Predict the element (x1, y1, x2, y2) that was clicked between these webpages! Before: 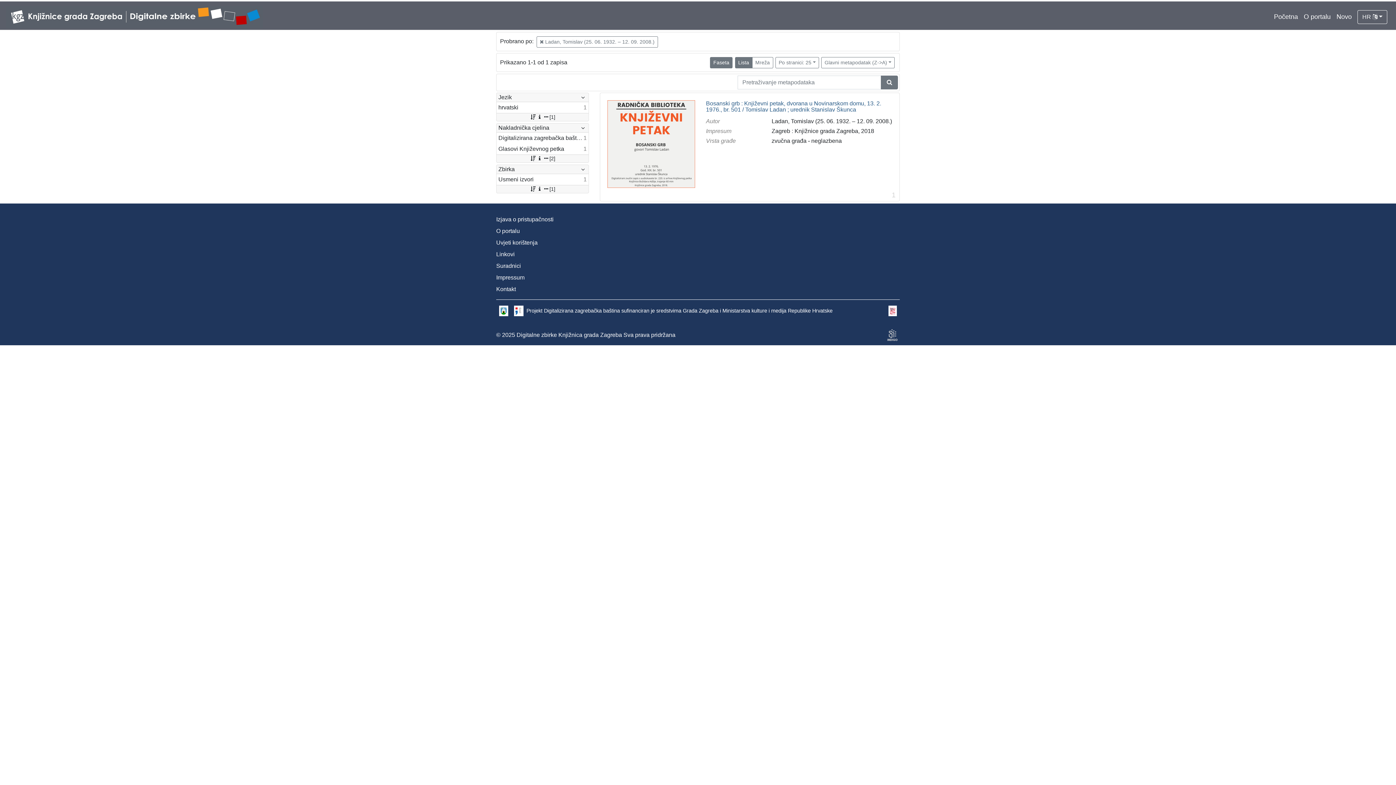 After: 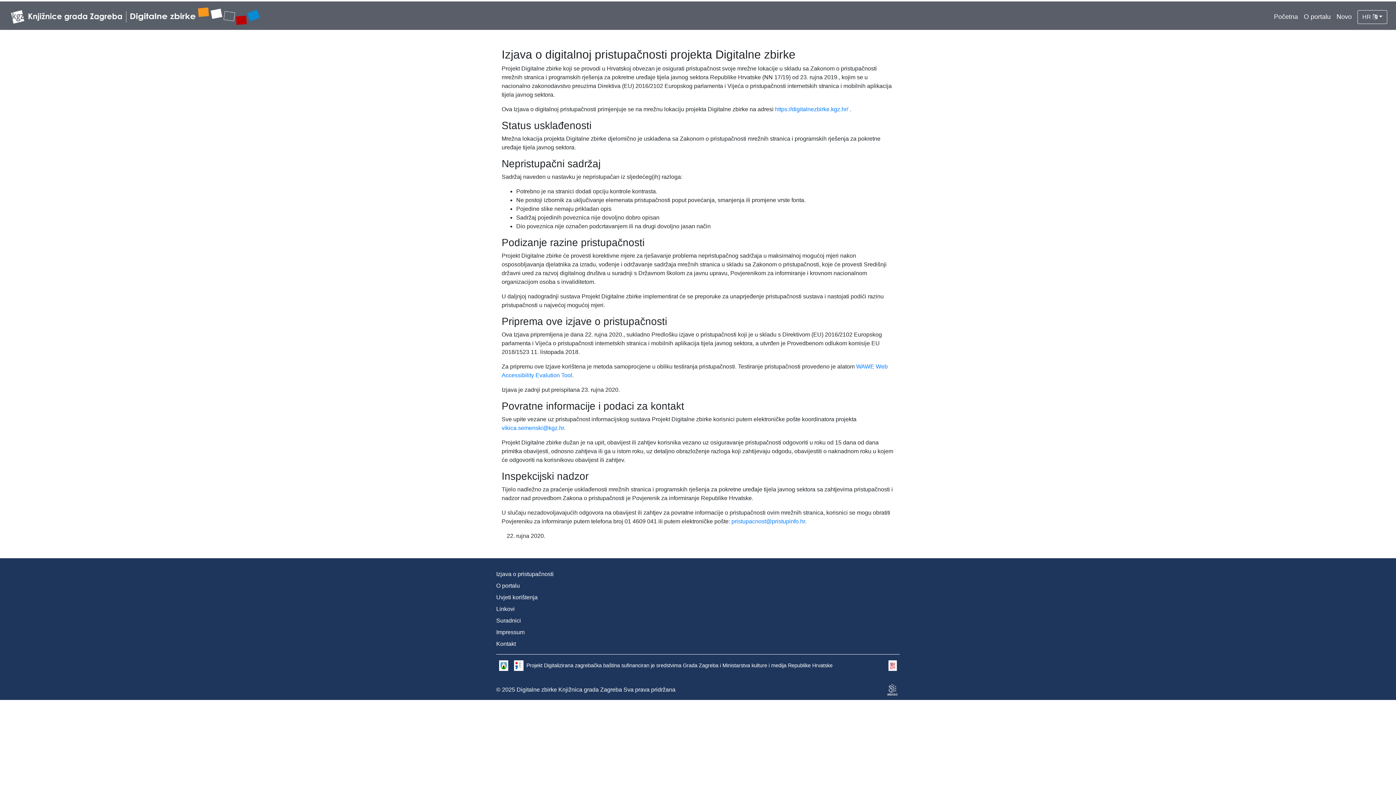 Action: bbox: (496, 215, 900, 224) label: Izjava o pristupačnosti